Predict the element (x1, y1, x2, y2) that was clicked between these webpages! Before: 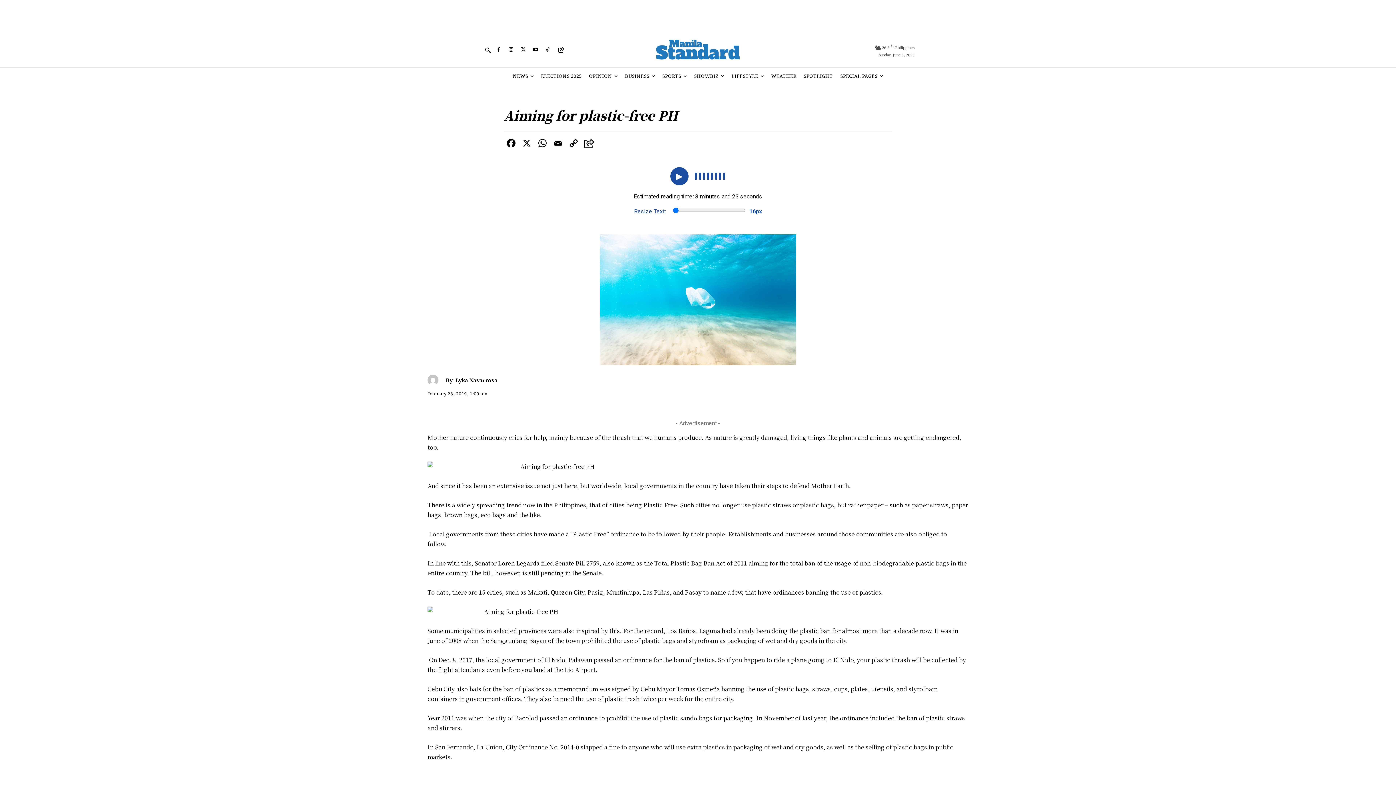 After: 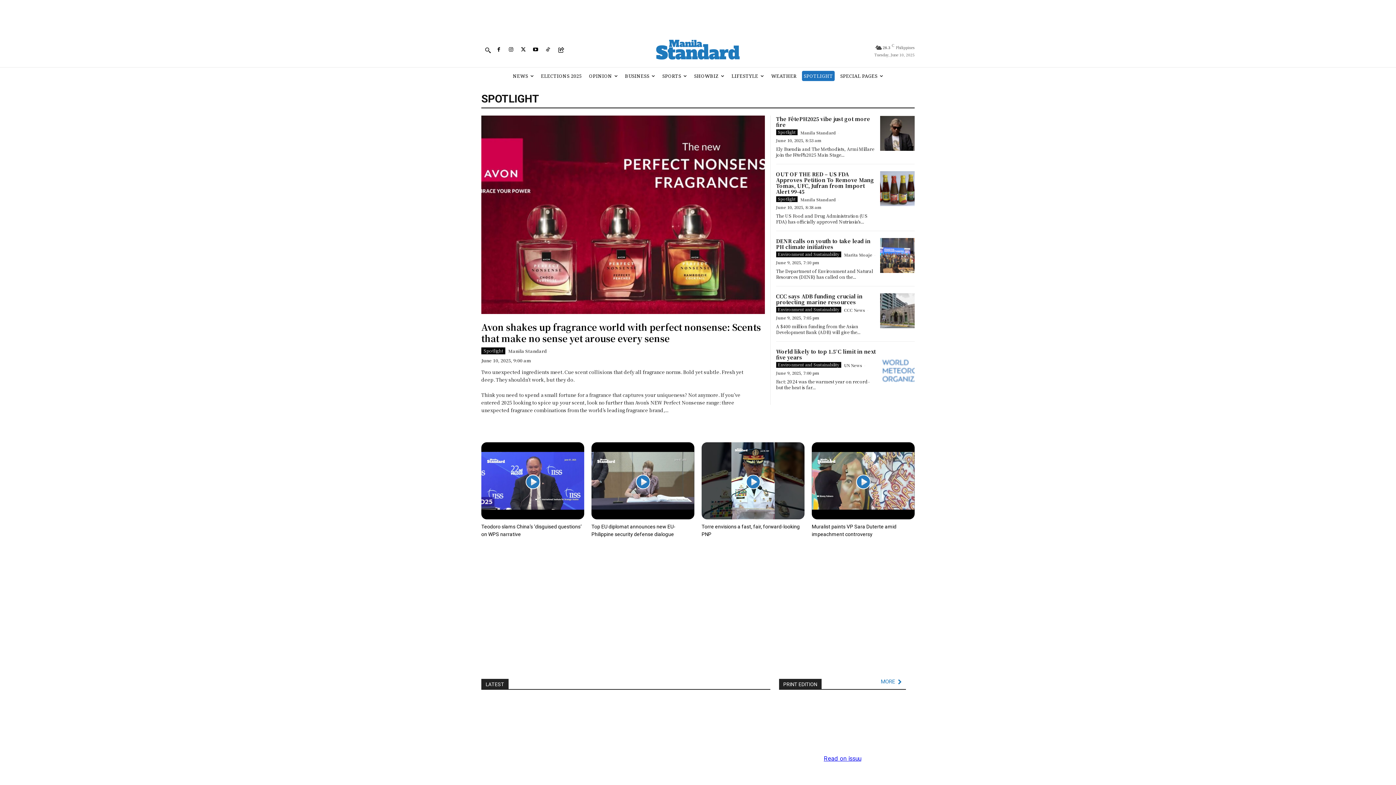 Action: label: SPOTLIGHT bbox: (802, 71, 835, 81)